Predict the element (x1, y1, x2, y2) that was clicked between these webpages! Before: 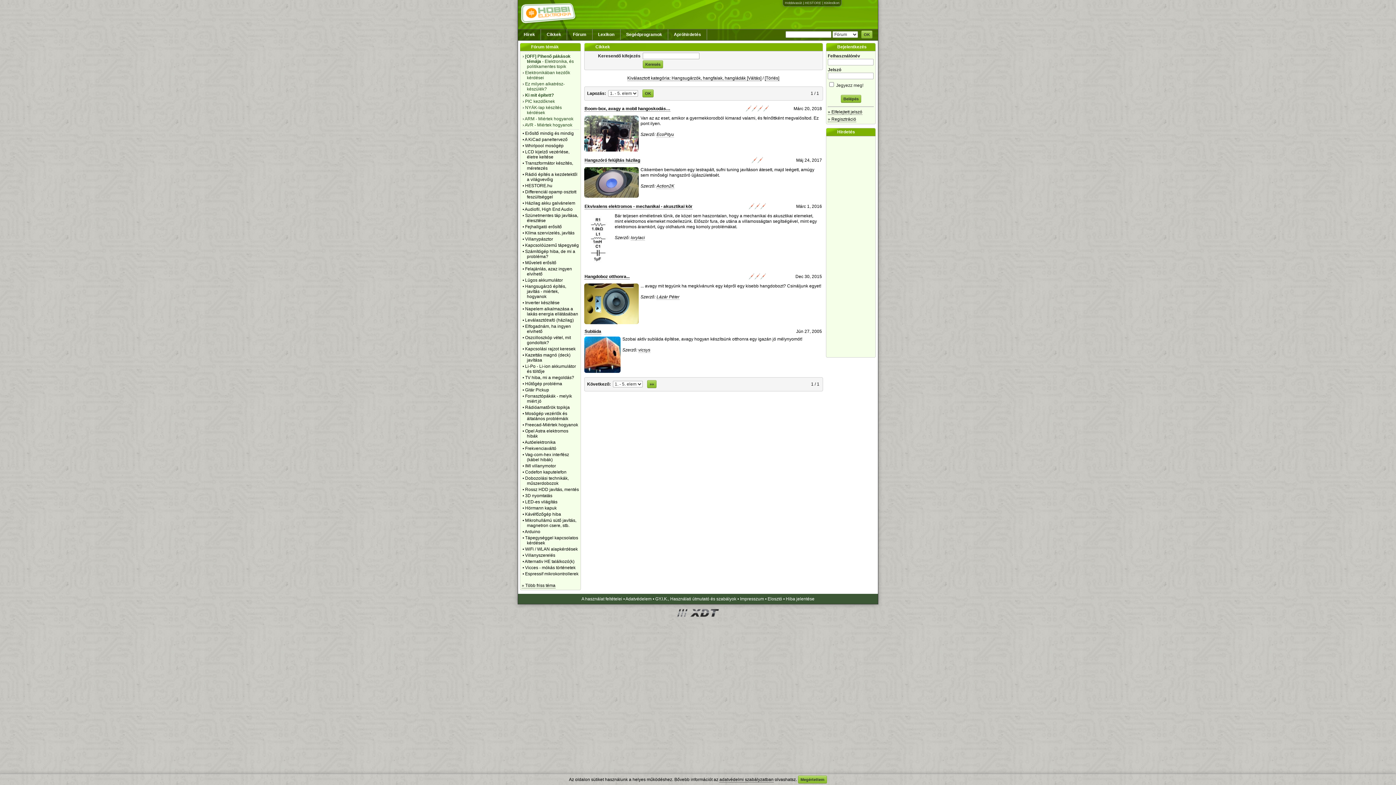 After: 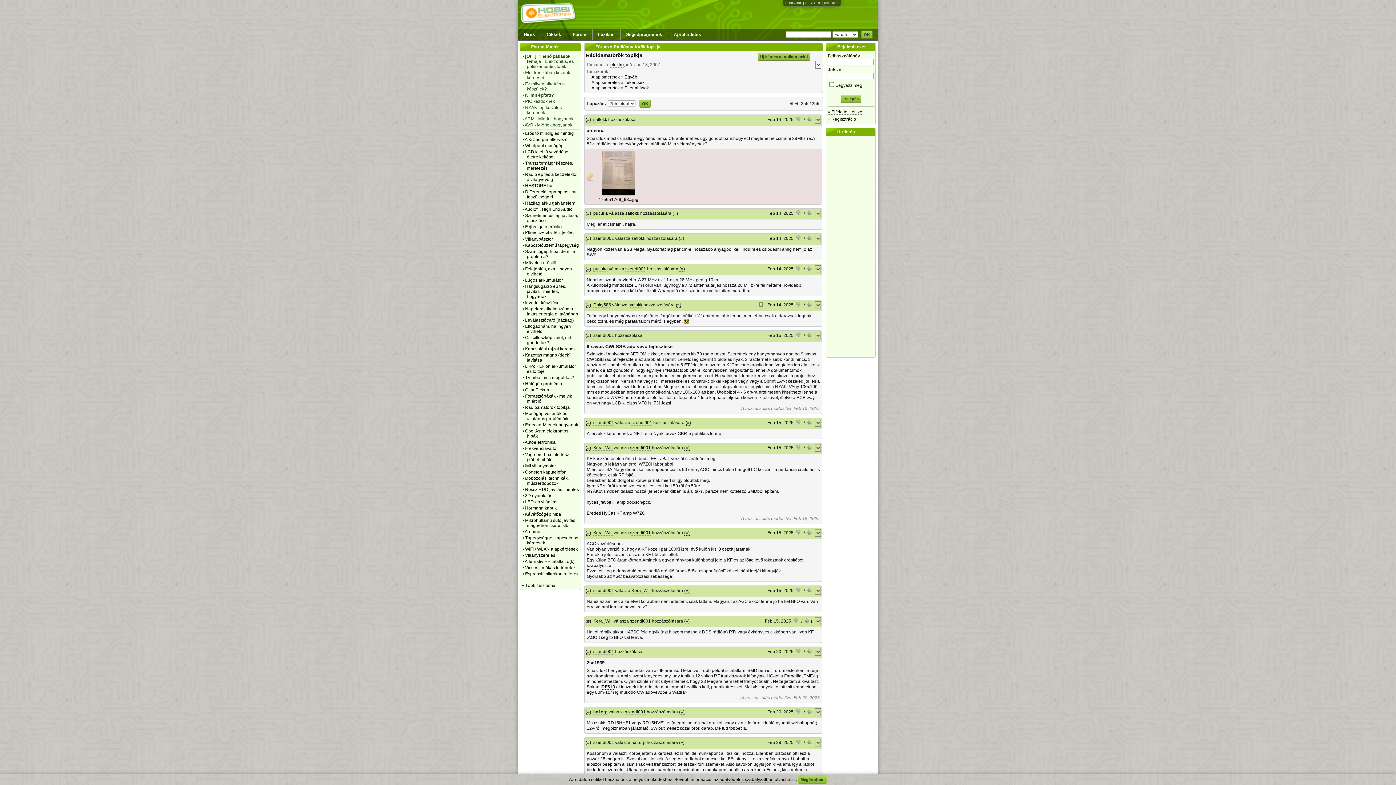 Action: label: Rádióamatőrök topikja bbox: (525, 405, 569, 410)